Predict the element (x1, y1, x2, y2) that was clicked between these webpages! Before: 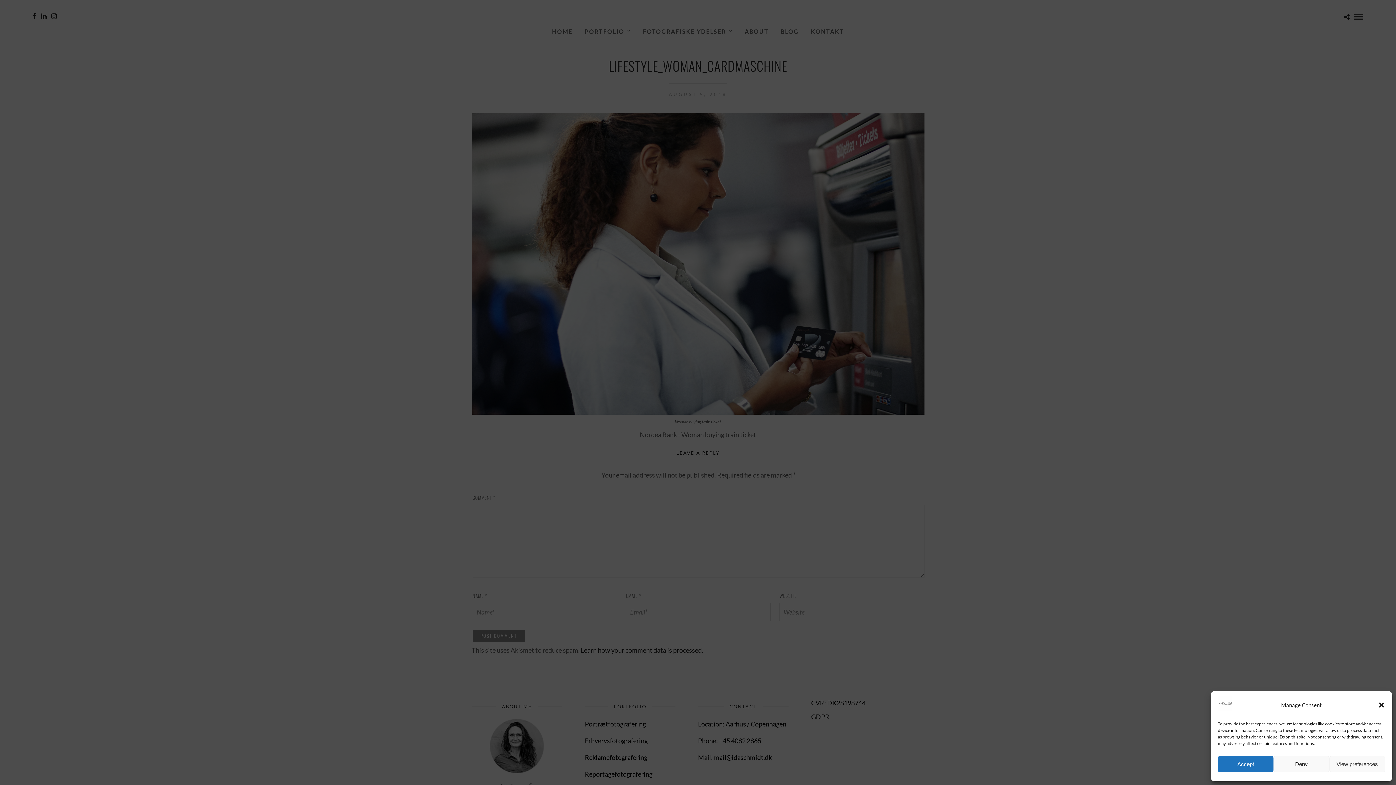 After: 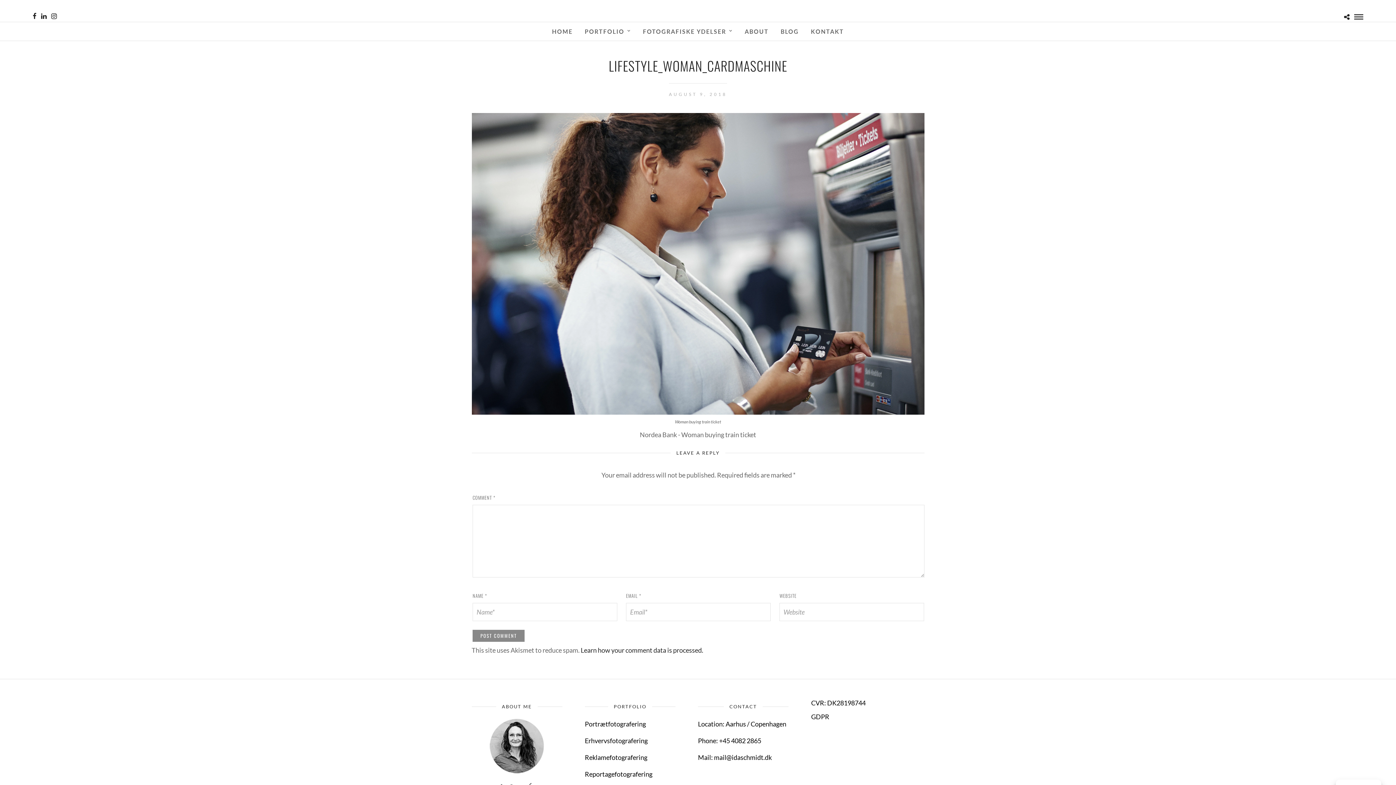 Action: bbox: (1273, 756, 1329, 772) label: Deny